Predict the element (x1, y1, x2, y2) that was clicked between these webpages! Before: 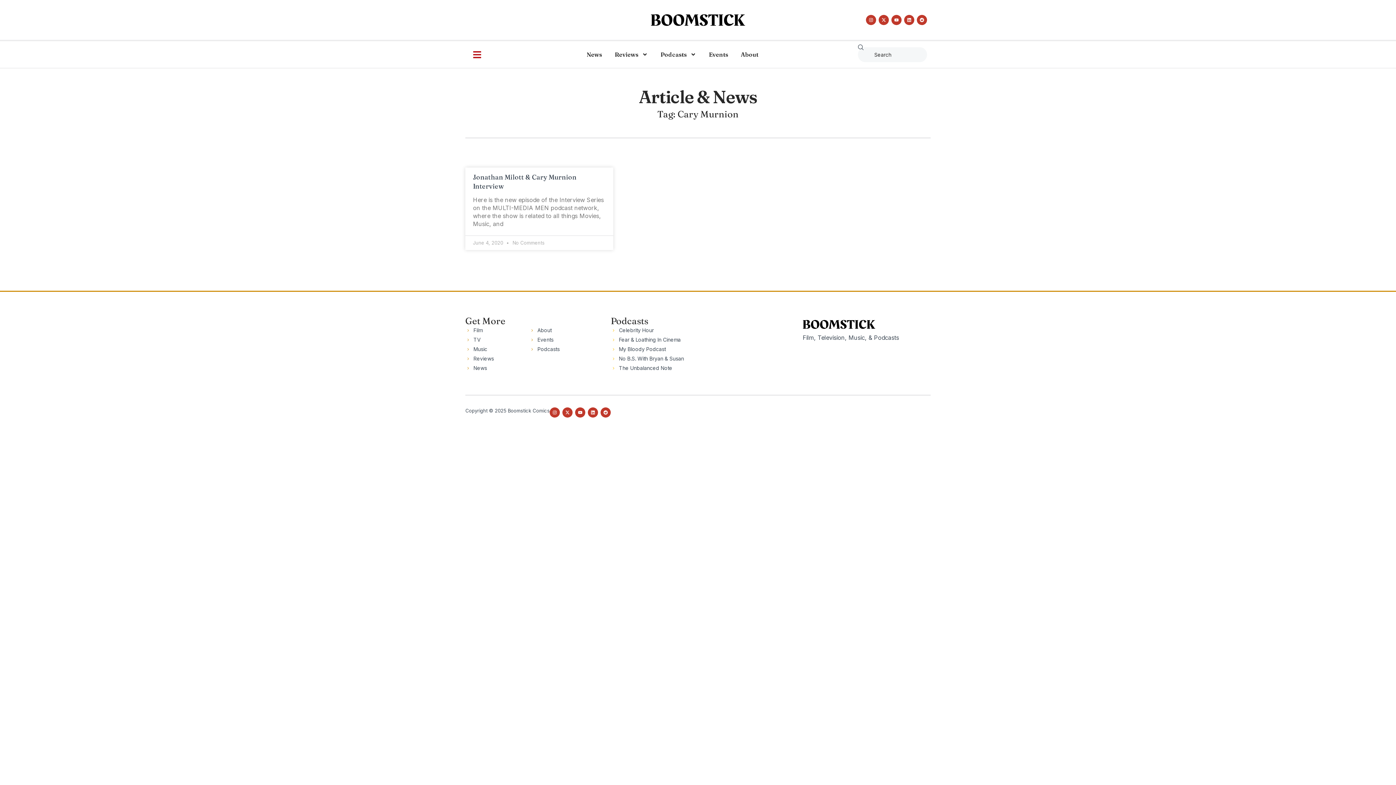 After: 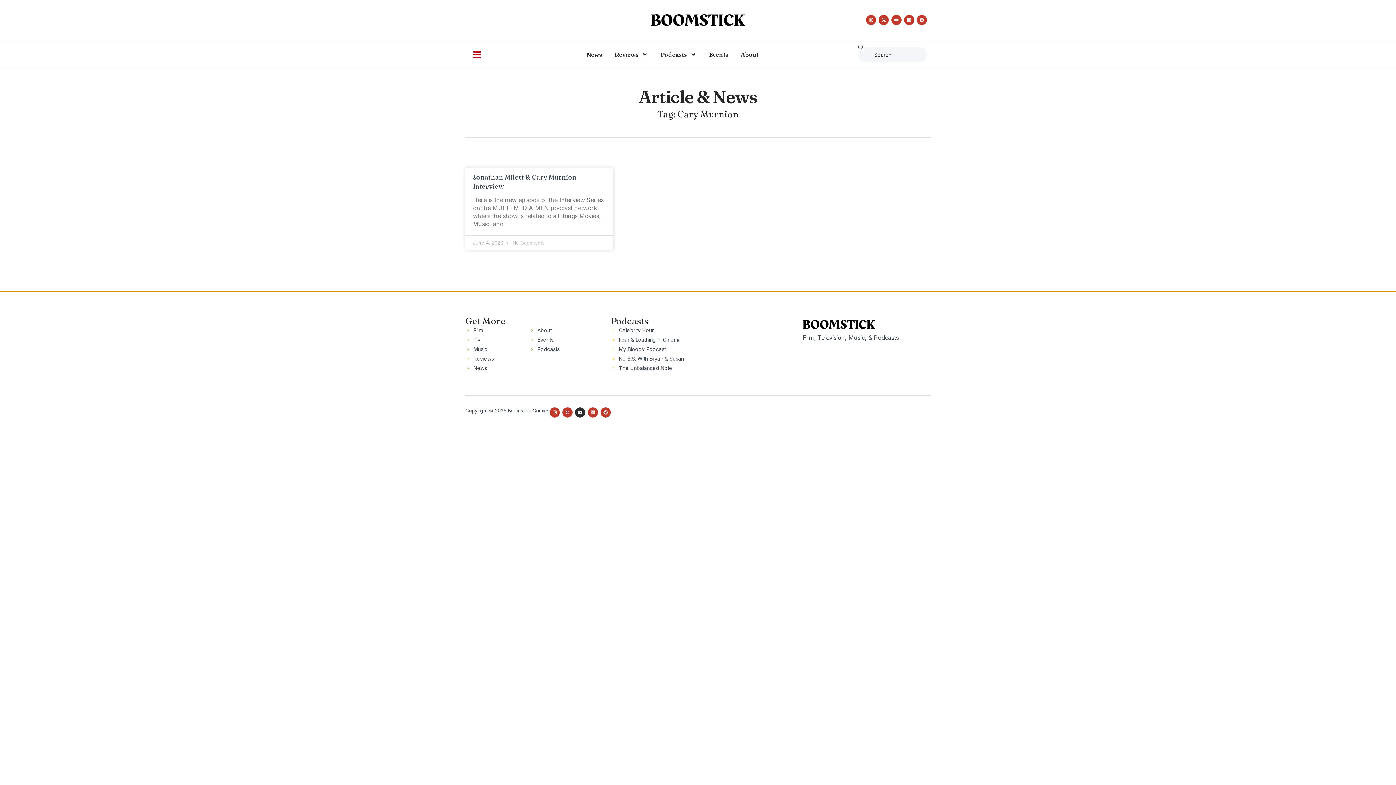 Action: bbox: (575, 407, 585, 417) label: Youtube